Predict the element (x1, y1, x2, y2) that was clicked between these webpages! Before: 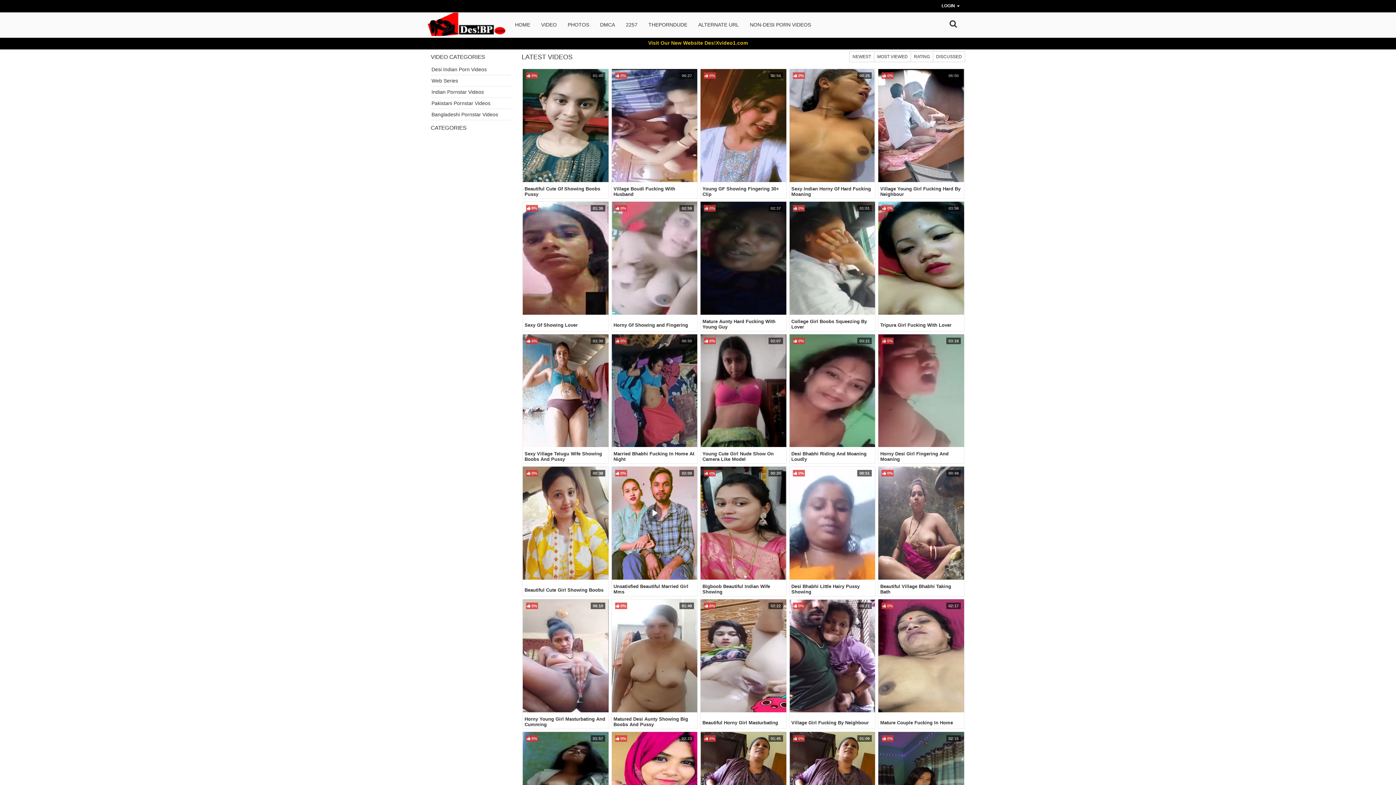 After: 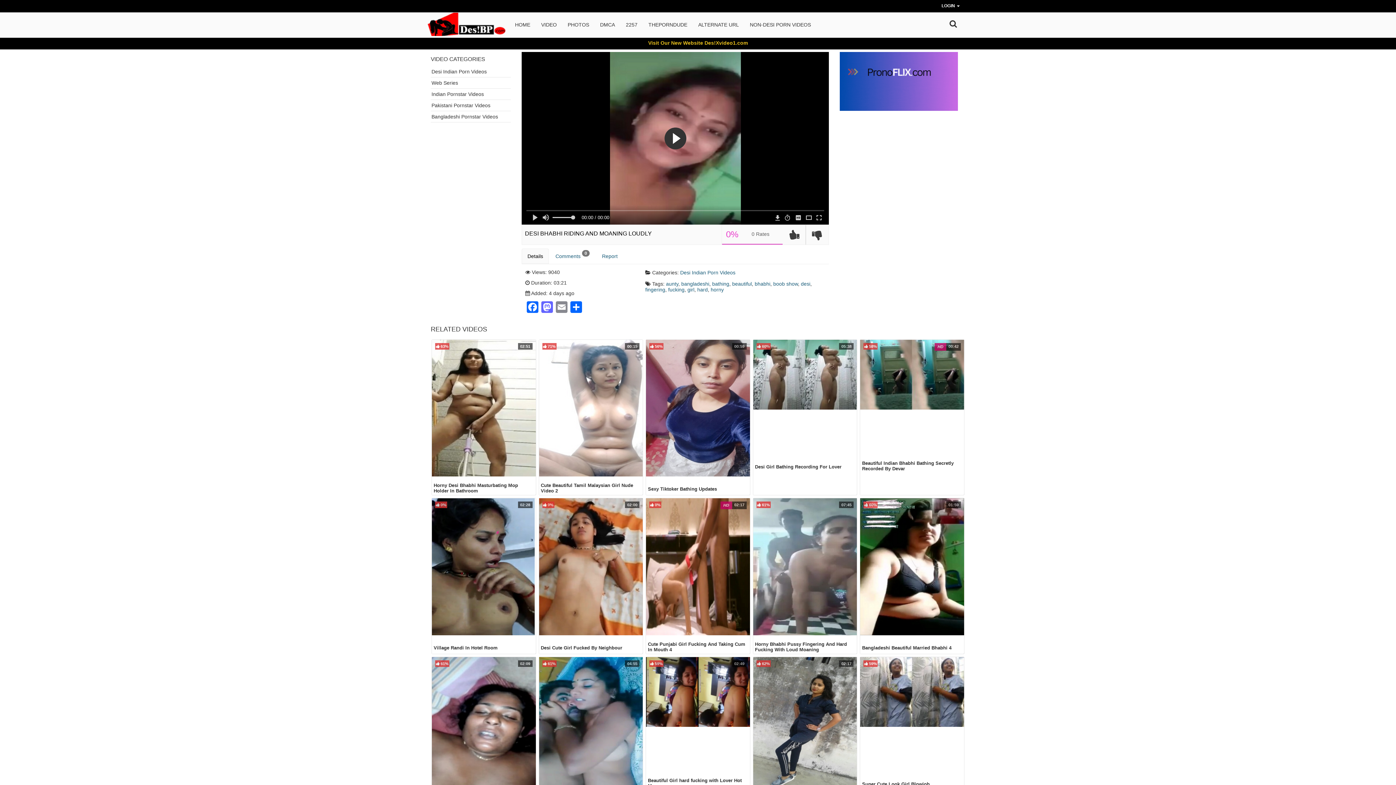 Action: bbox: (789, 334, 875, 447)